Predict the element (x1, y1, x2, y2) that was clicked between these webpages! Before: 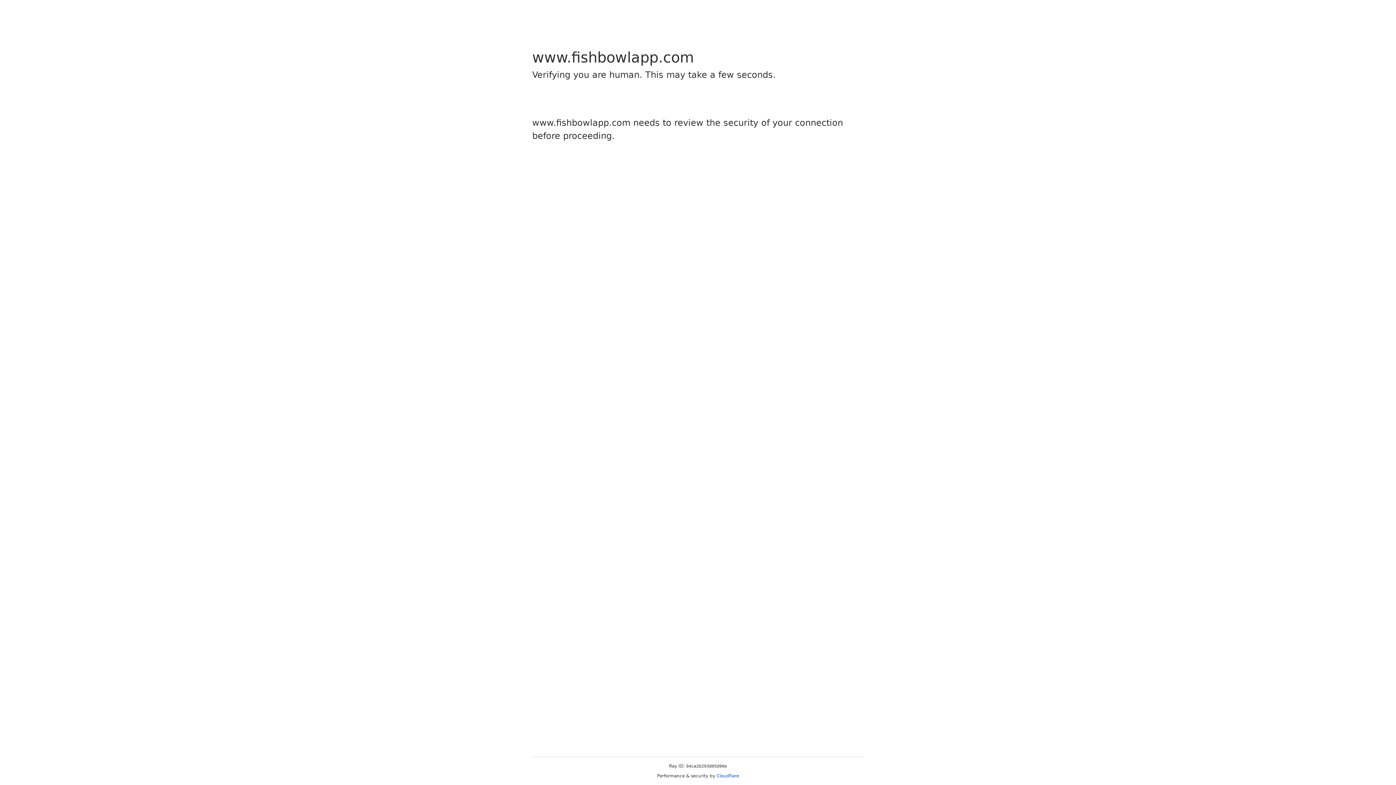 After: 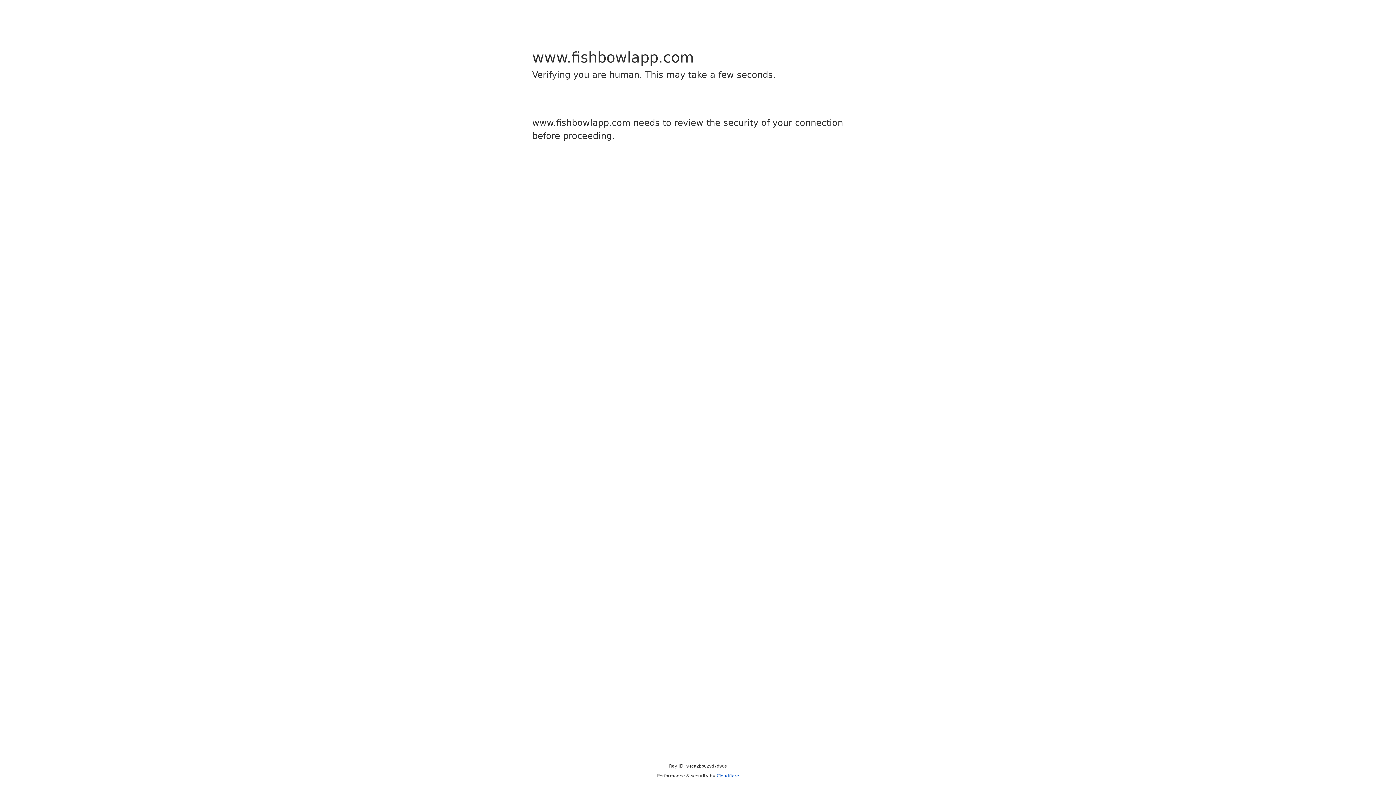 Action: label: Cloudflare bbox: (716, 773, 739, 778)